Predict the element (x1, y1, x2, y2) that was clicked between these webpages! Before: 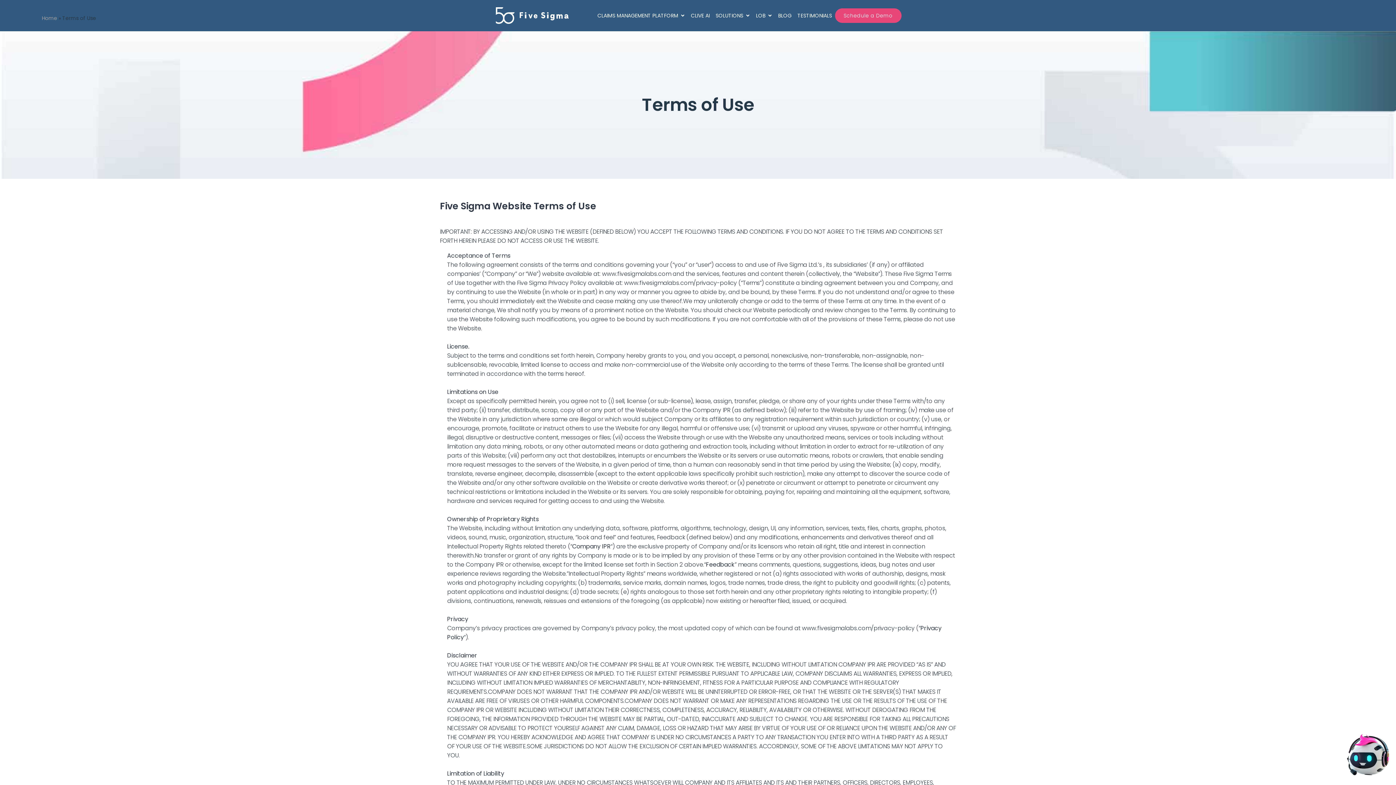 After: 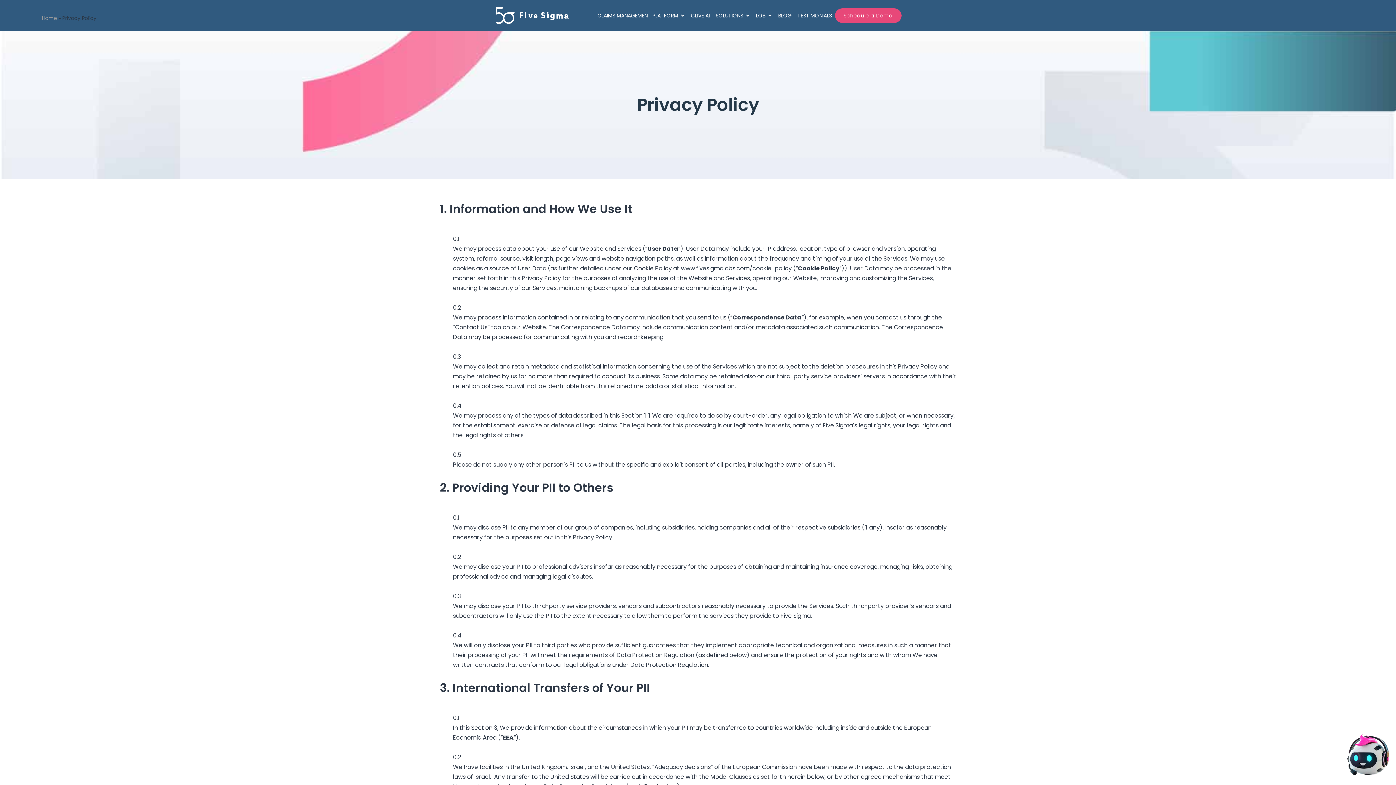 Action: bbox: (802, 624, 914, 632) label: www.fivesigmalabs.com/privacy-policy